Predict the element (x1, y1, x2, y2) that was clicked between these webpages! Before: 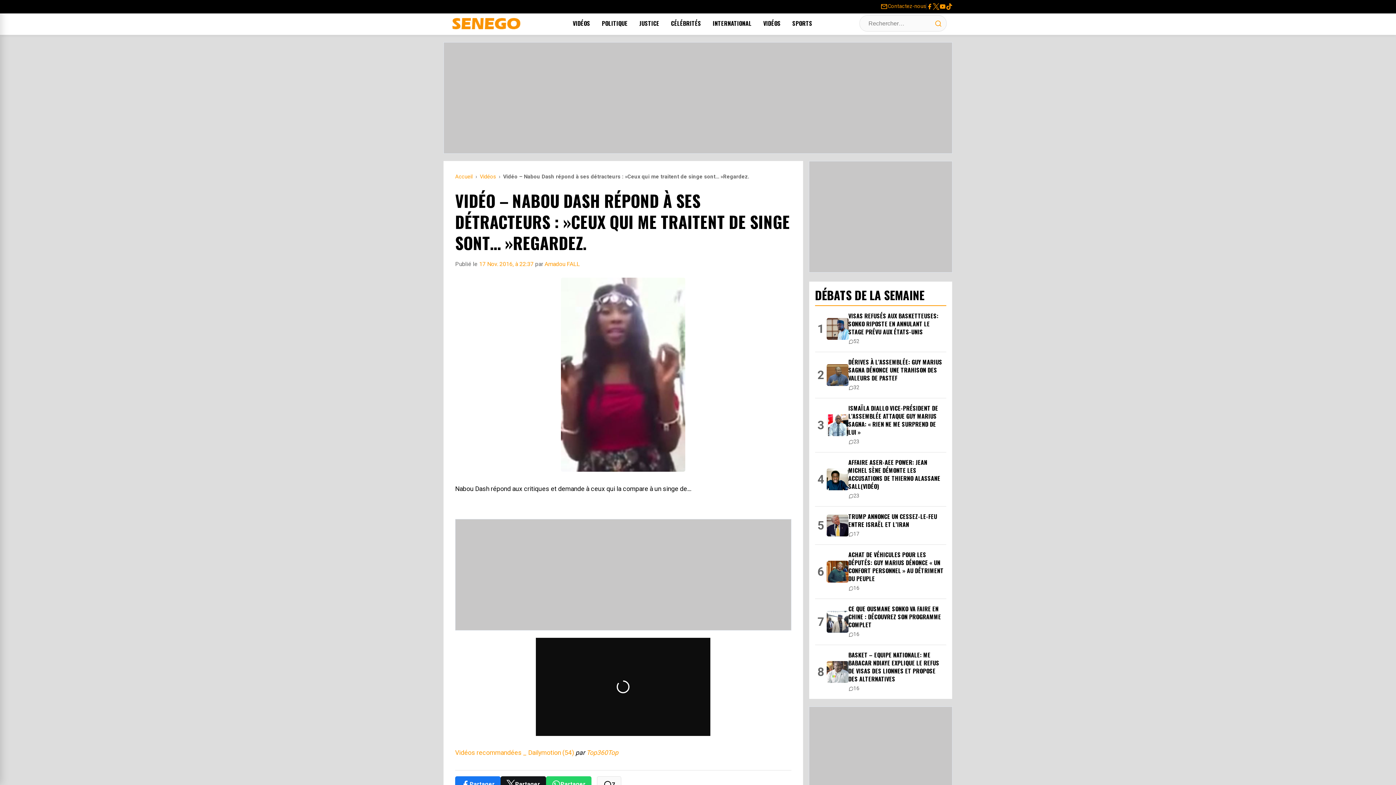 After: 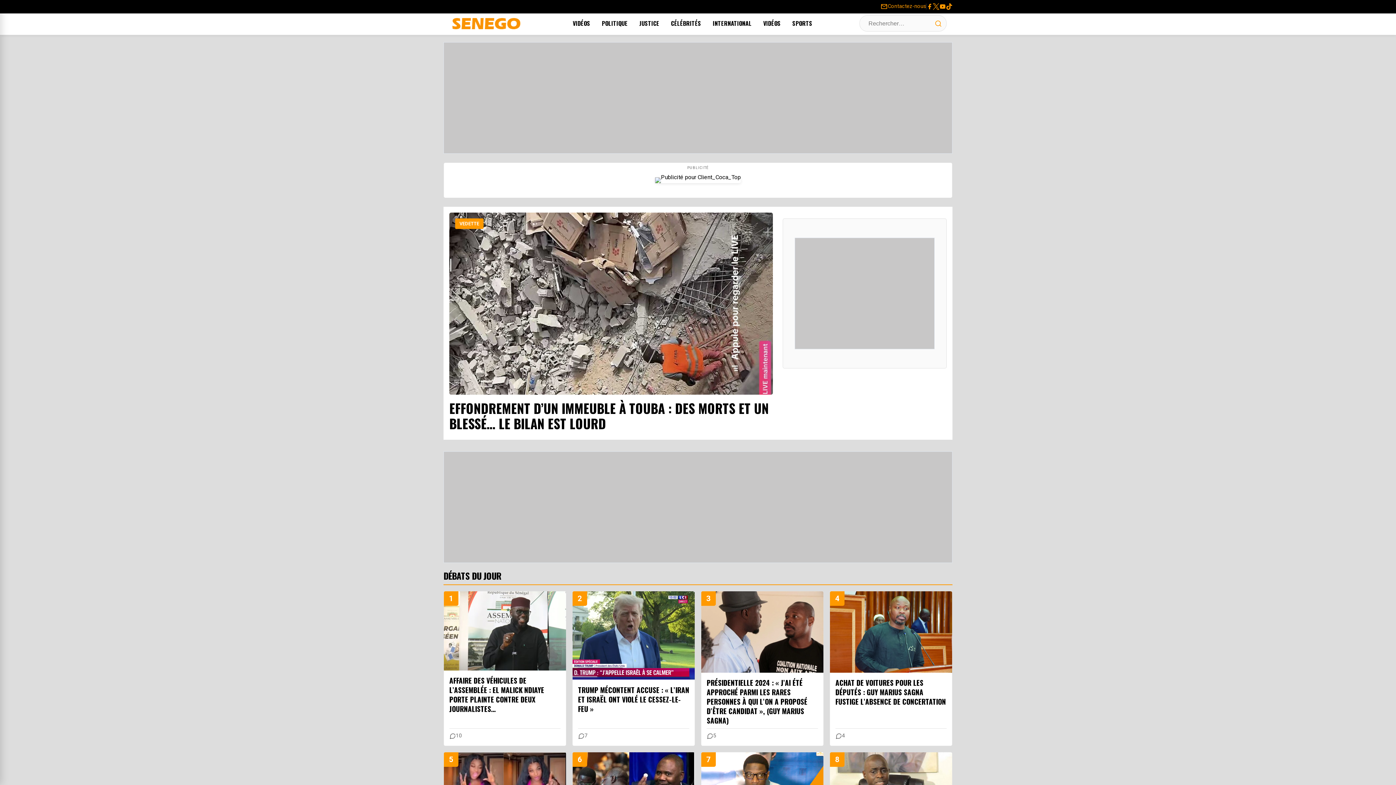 Action: bbox: (449, 16, 525, 30)